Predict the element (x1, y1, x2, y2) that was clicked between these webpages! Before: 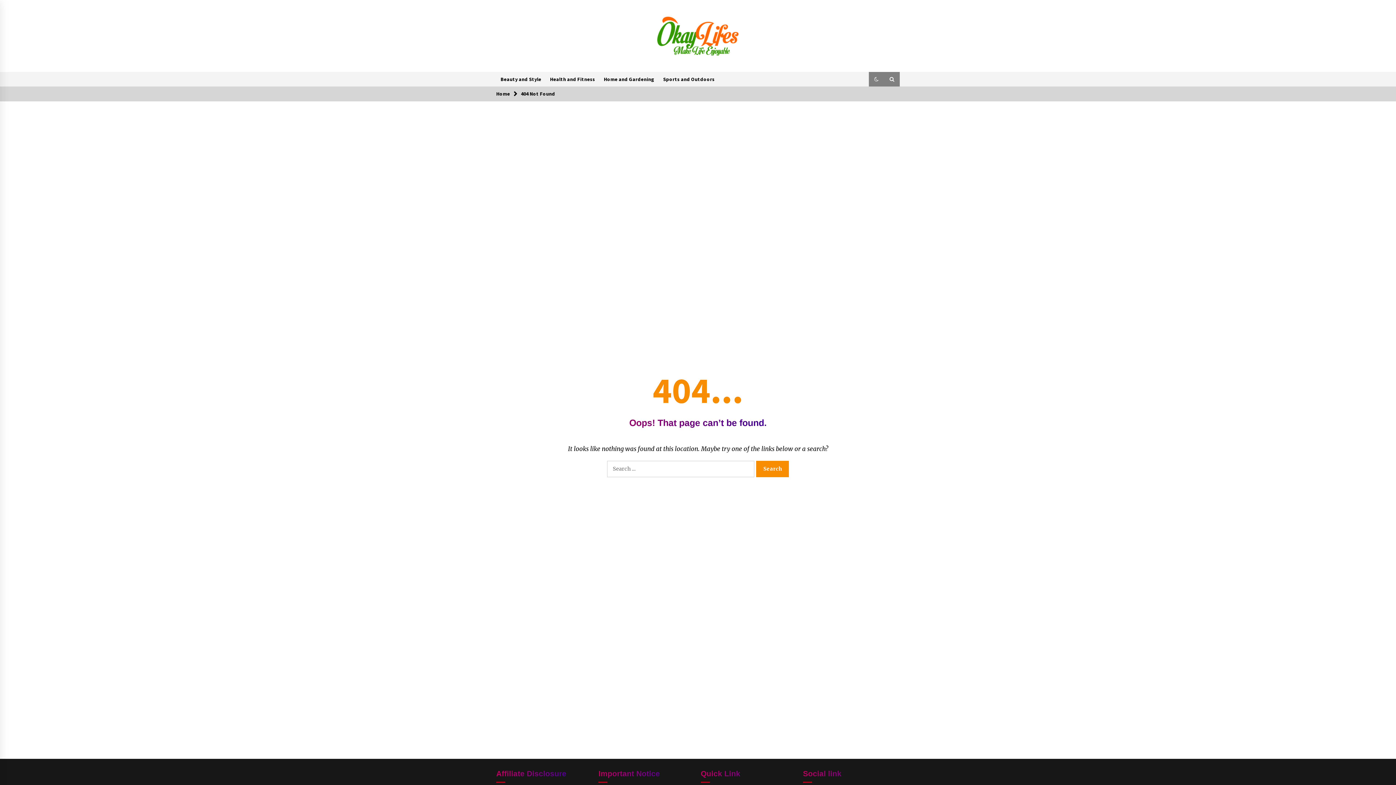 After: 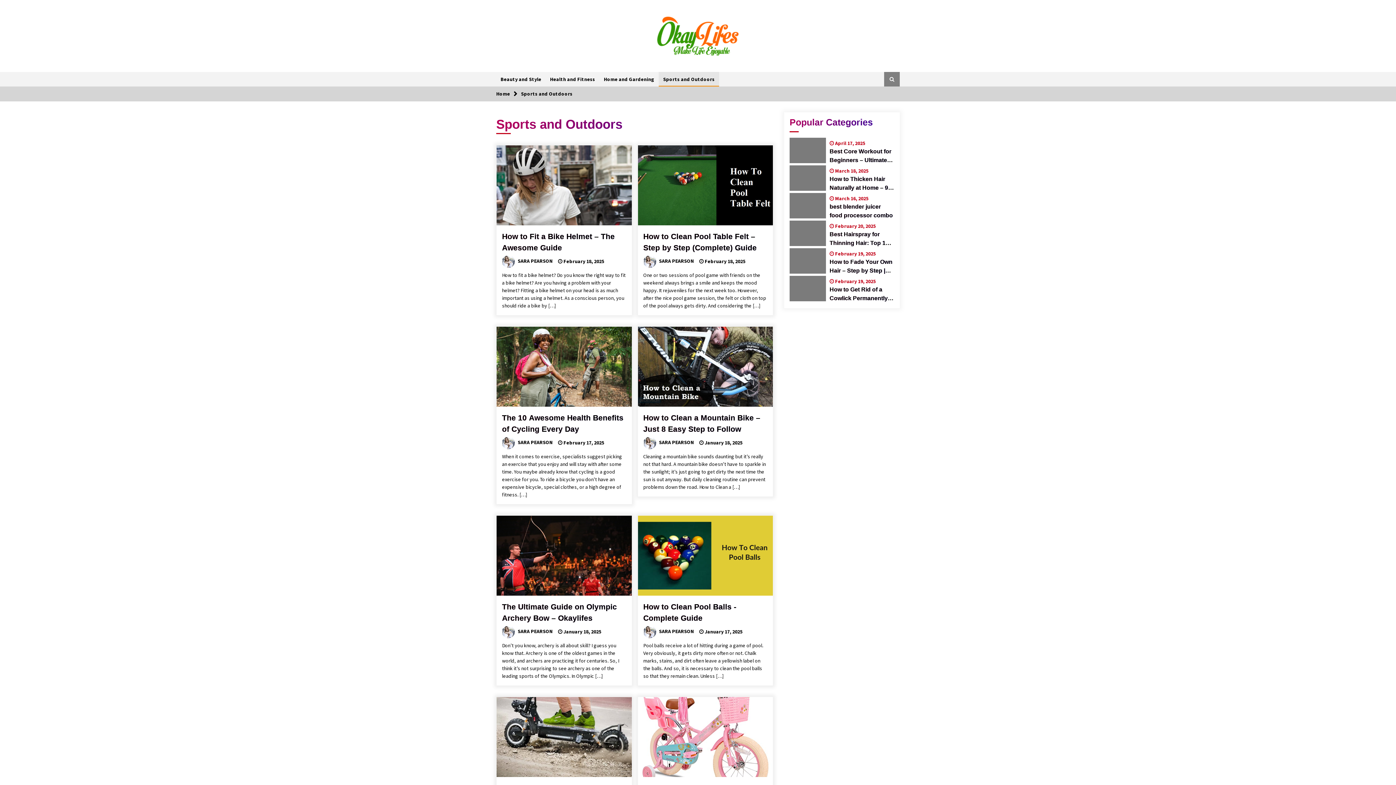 Action: bbox: (658, 72, 719, 86) label: Sports and Outdoors